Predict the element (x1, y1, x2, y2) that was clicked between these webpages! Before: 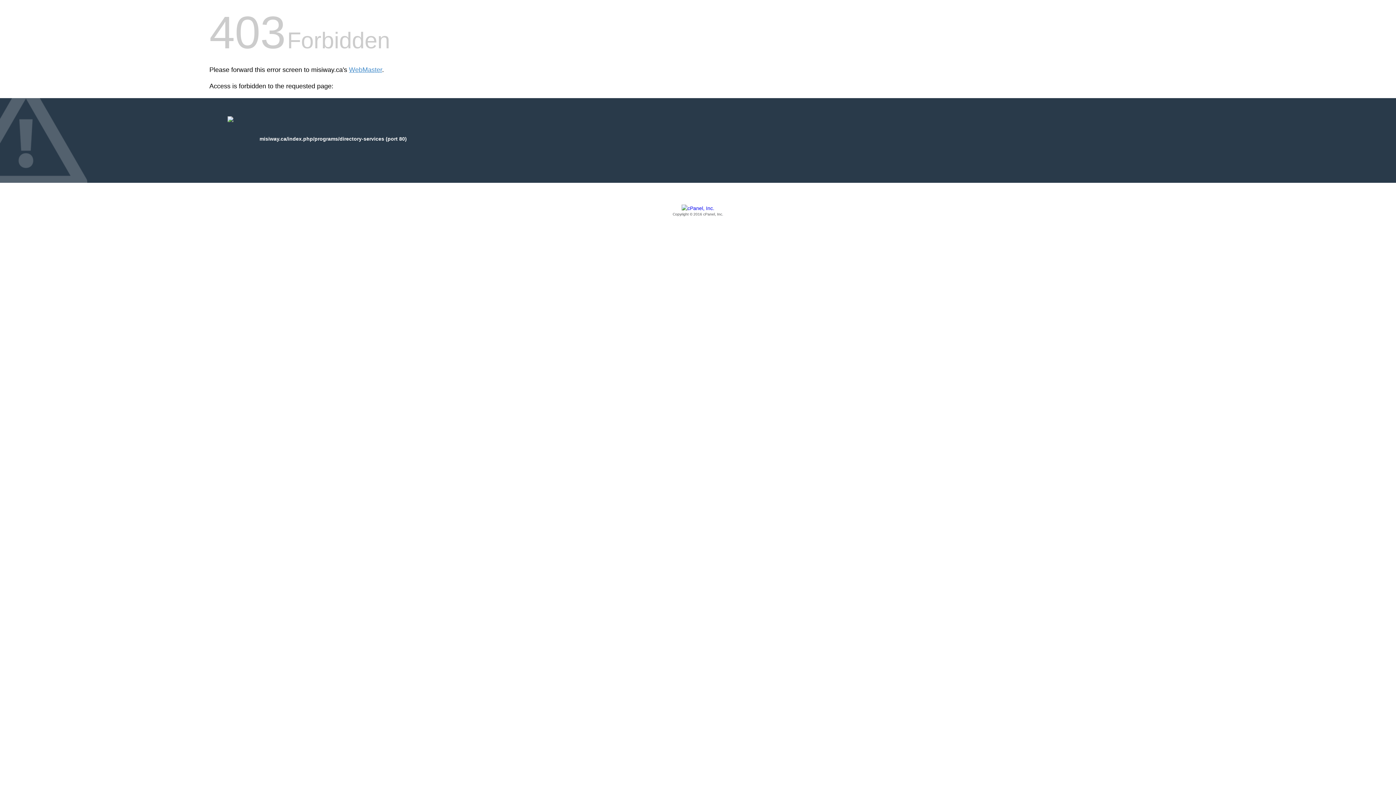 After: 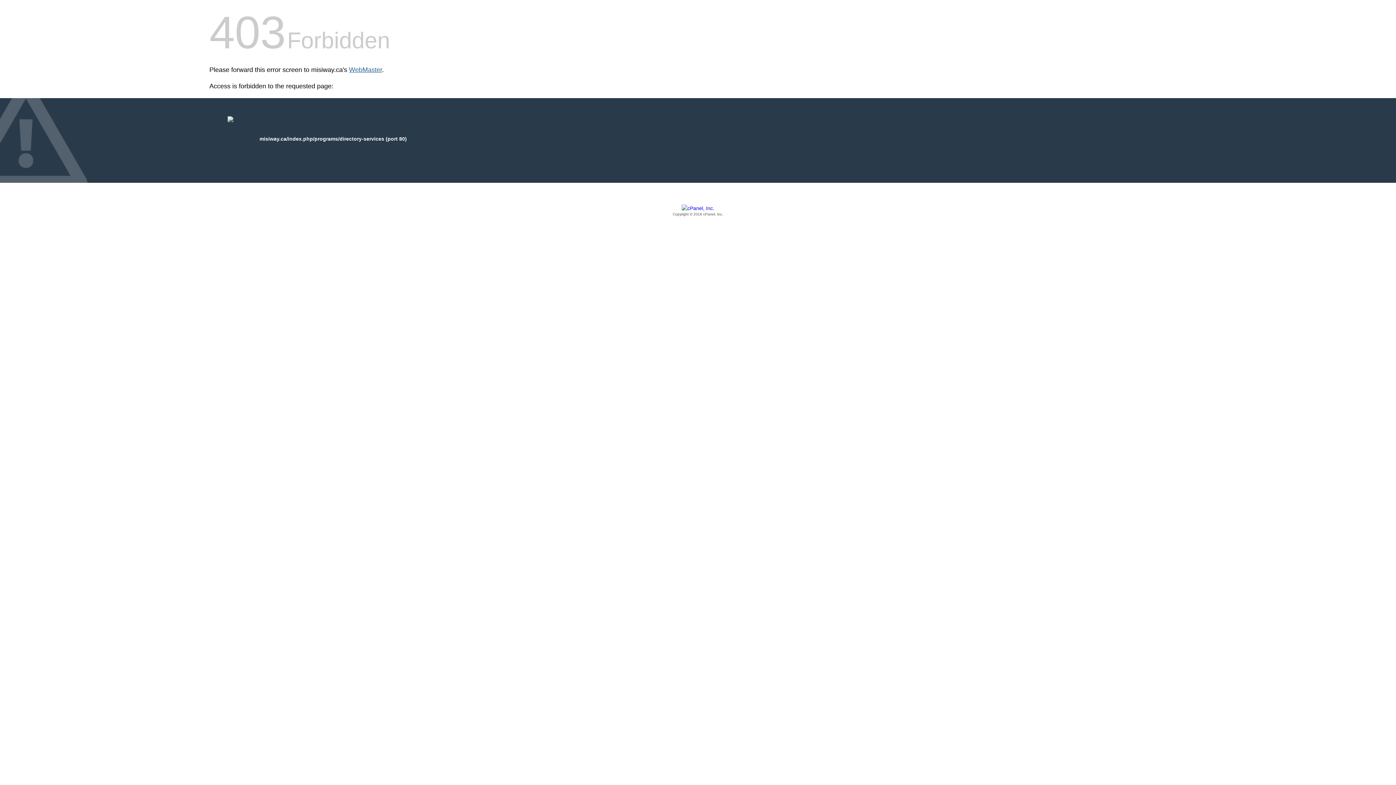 Action: label: WebMaster bbox: (349, 66, 382, 73)